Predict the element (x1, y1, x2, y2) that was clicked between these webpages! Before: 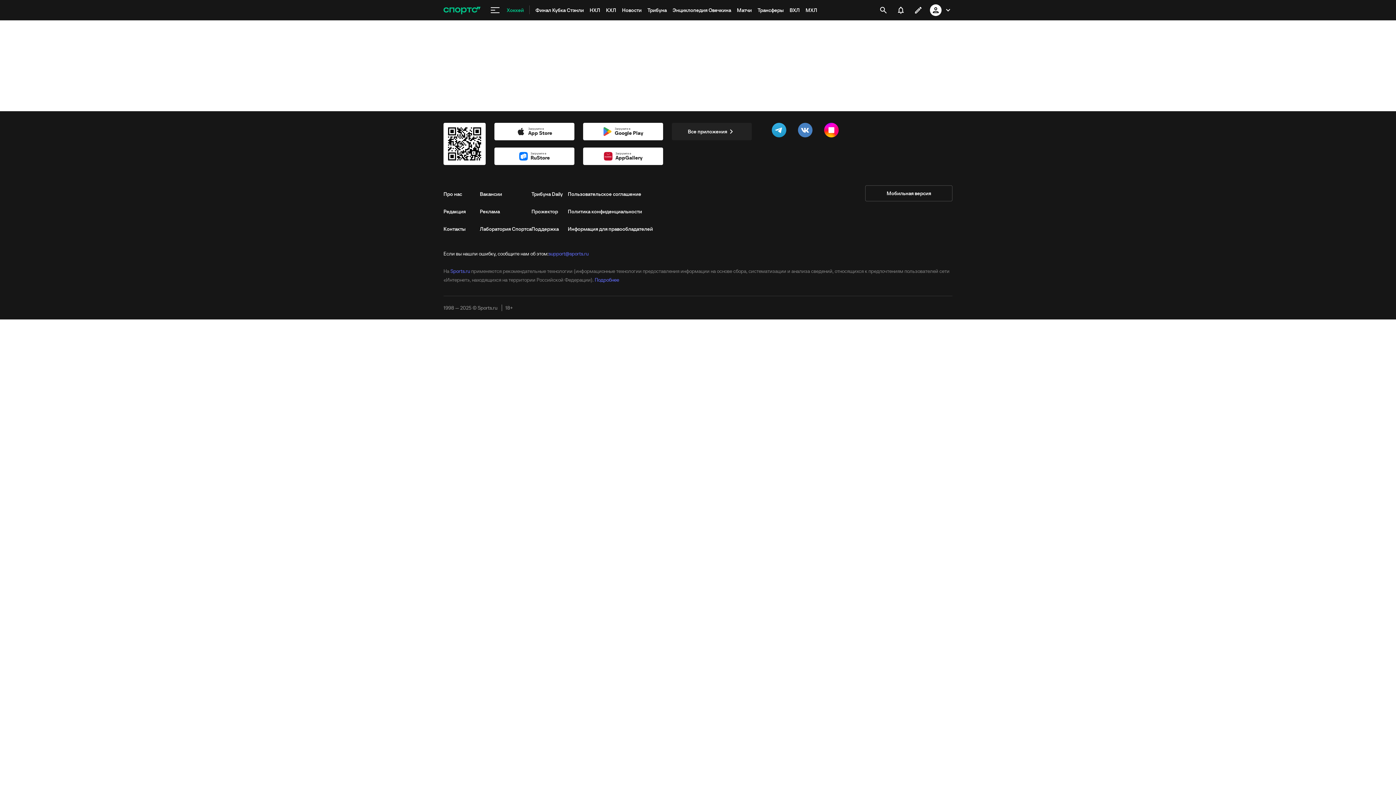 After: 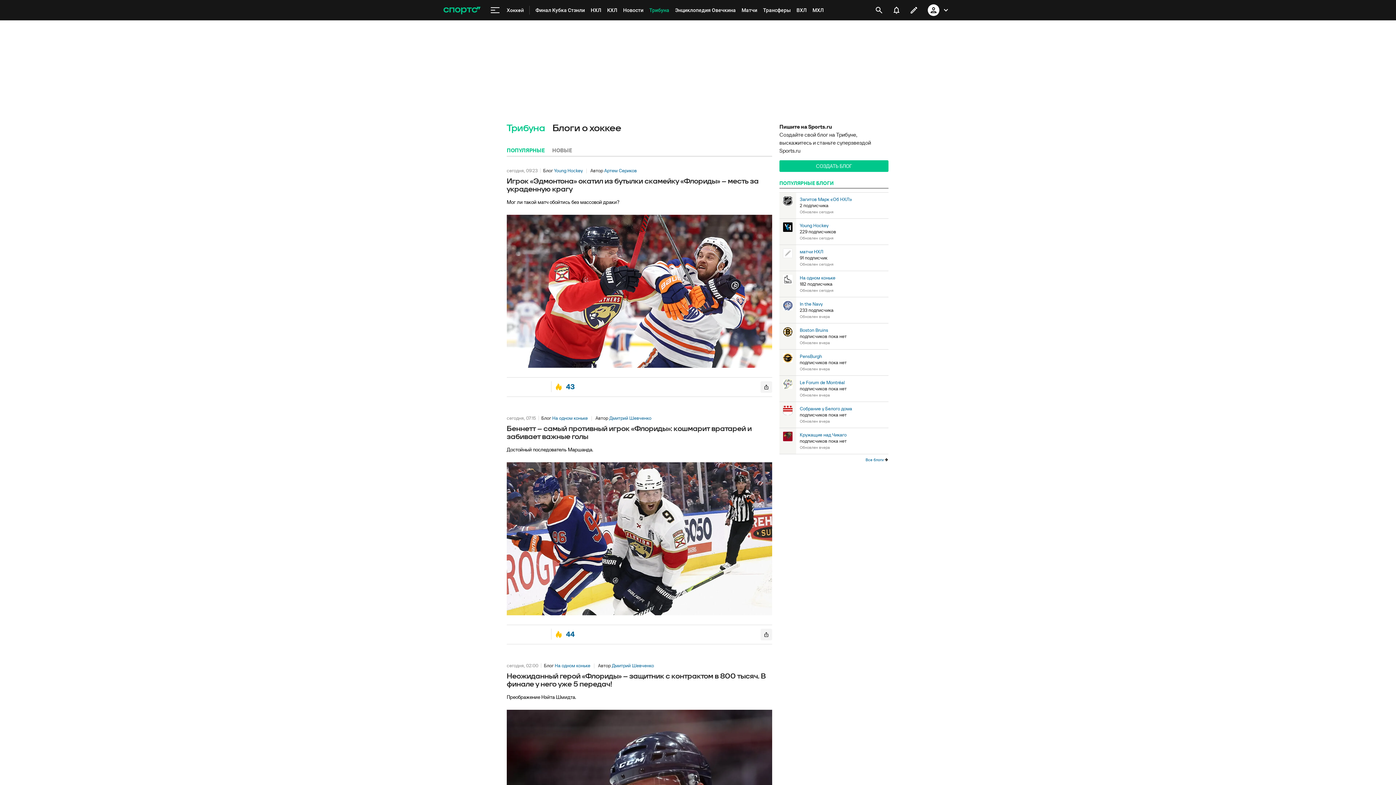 Action: label: Трибуна bbox: (644, 0, 669, 20)